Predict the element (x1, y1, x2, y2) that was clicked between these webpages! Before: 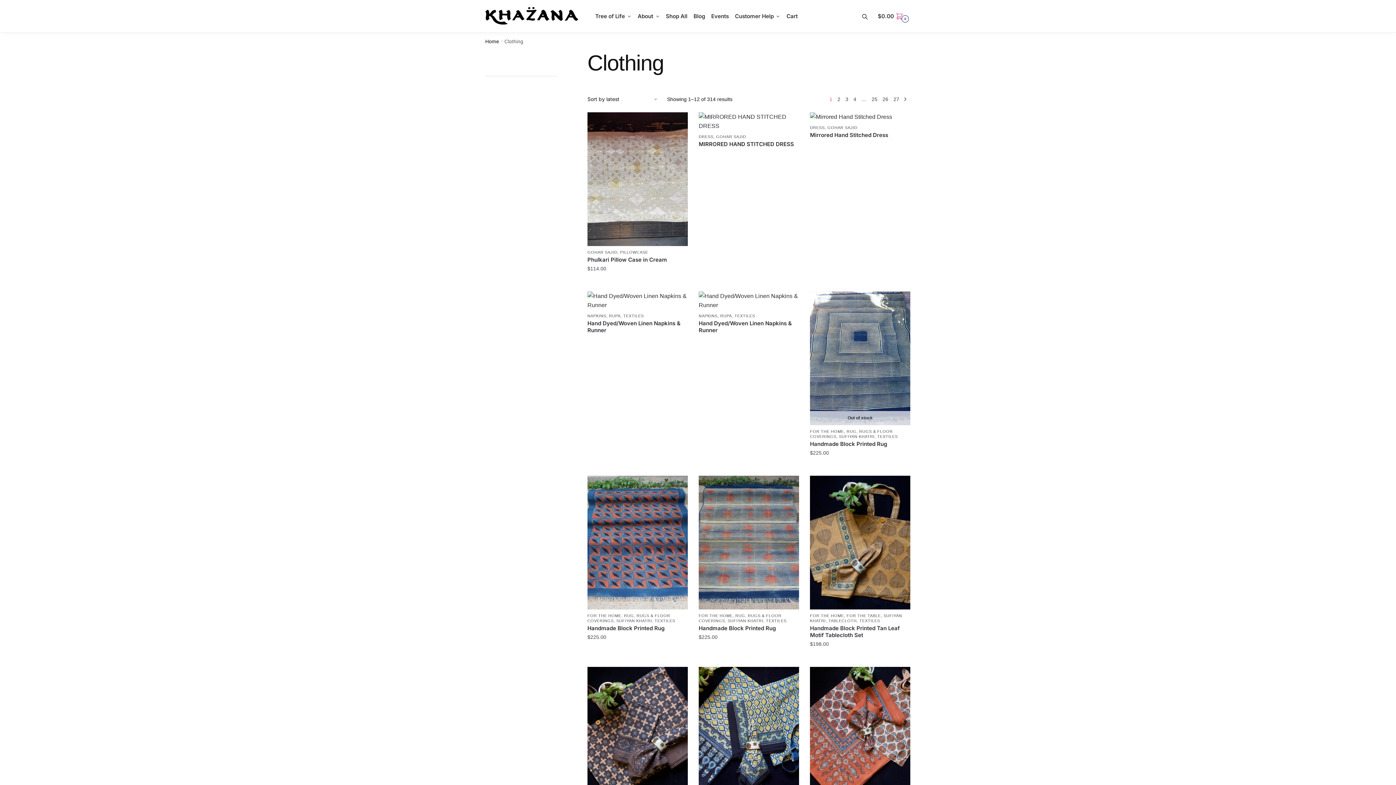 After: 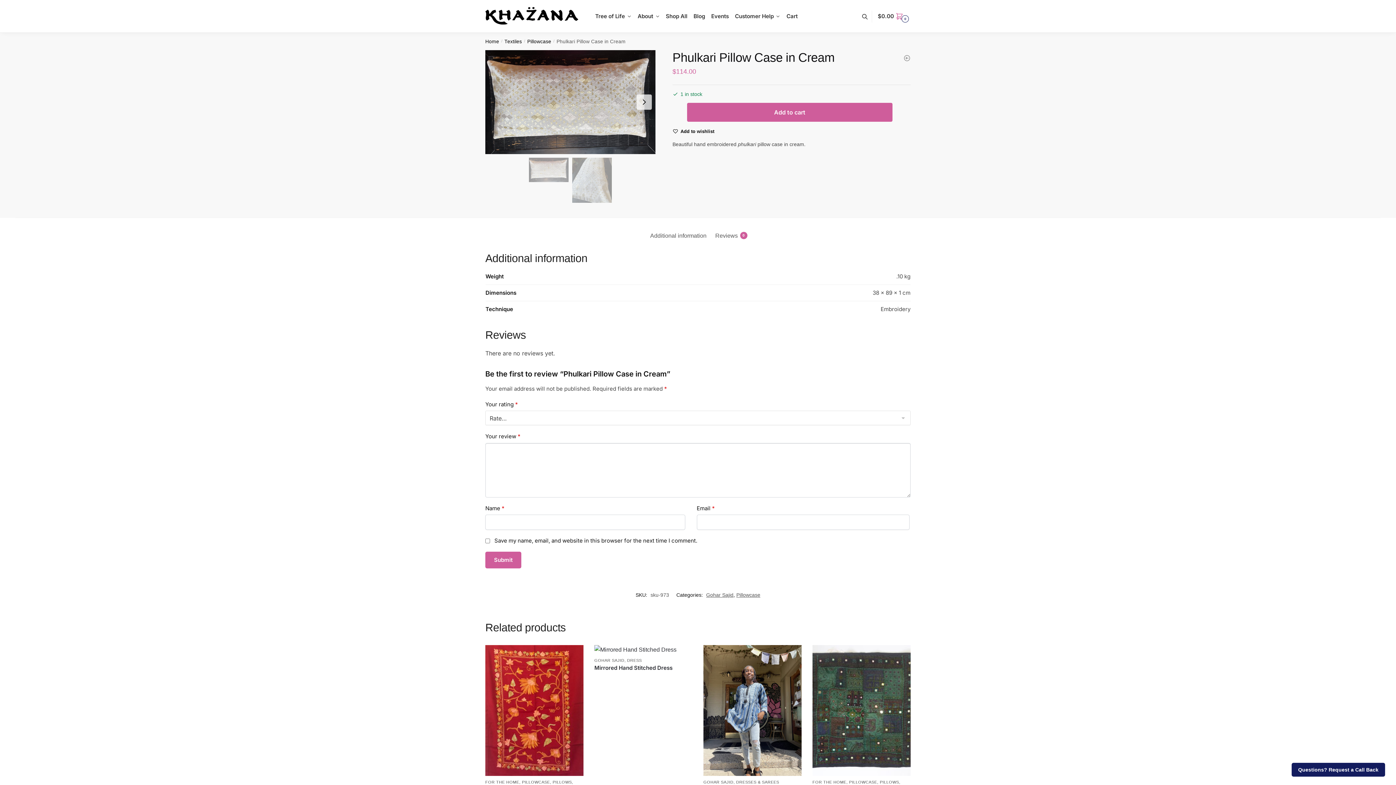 Action: label: Phulkari Pillow Case in Cream bbox: (587, 256, 687, 263)